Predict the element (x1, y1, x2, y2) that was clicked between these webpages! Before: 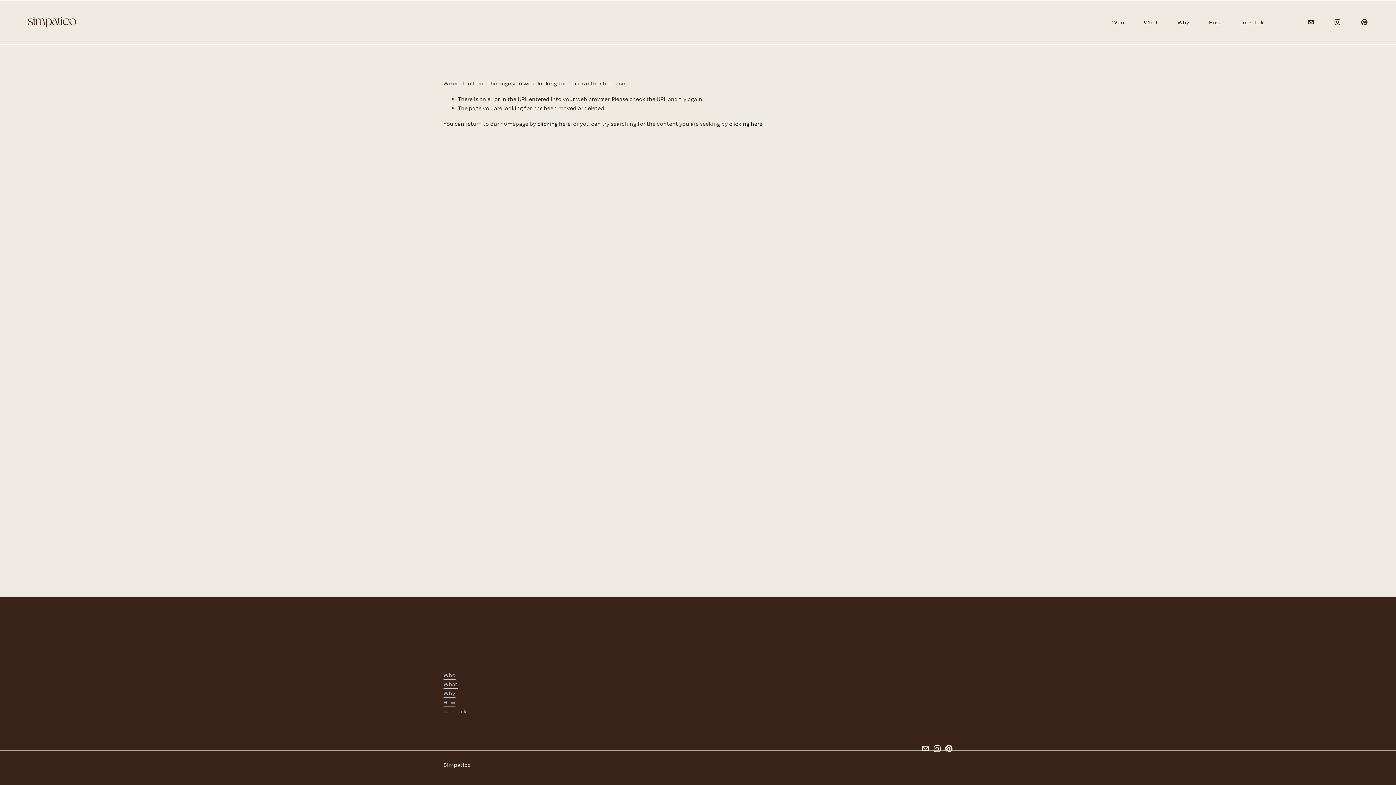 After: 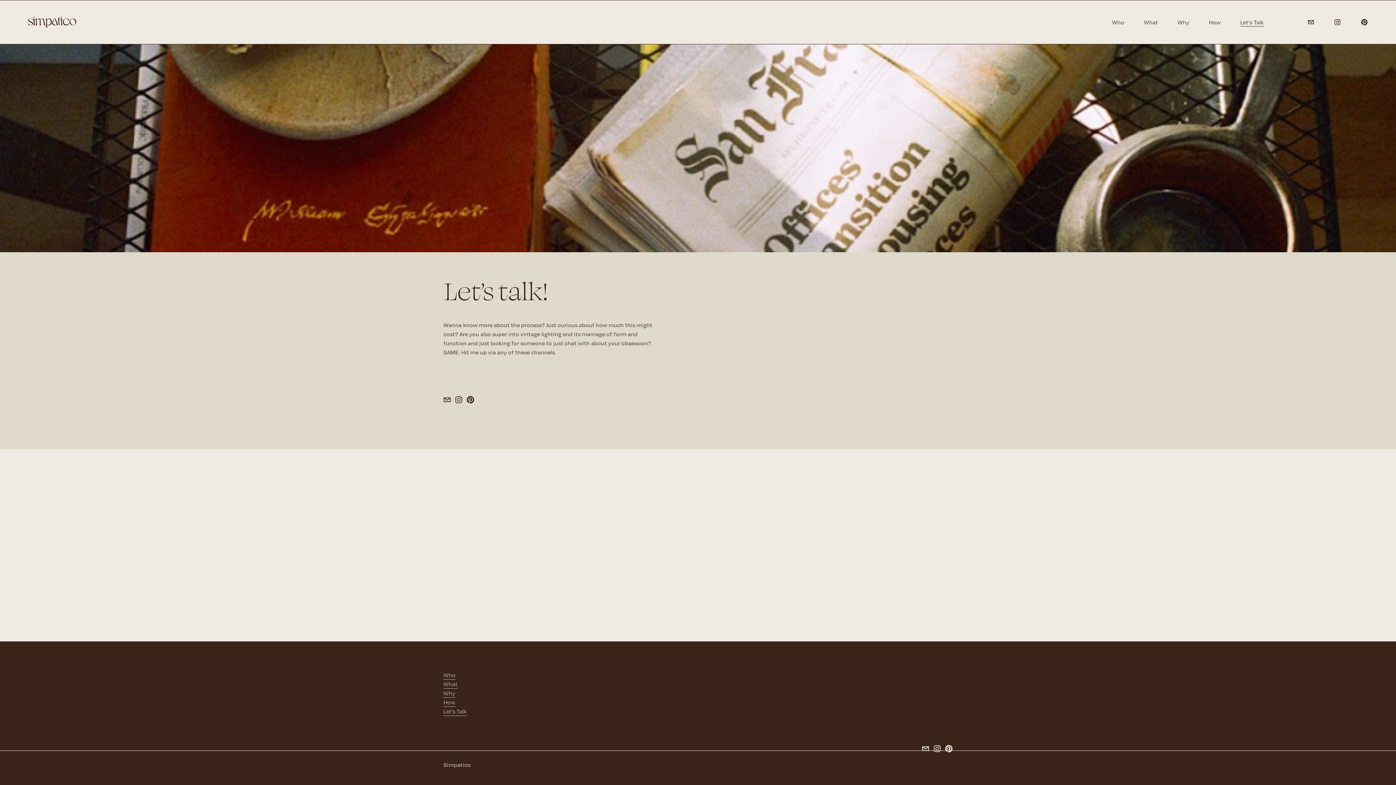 Action: bbox: (1240, 17, 1264, 27) label: Let's Talk